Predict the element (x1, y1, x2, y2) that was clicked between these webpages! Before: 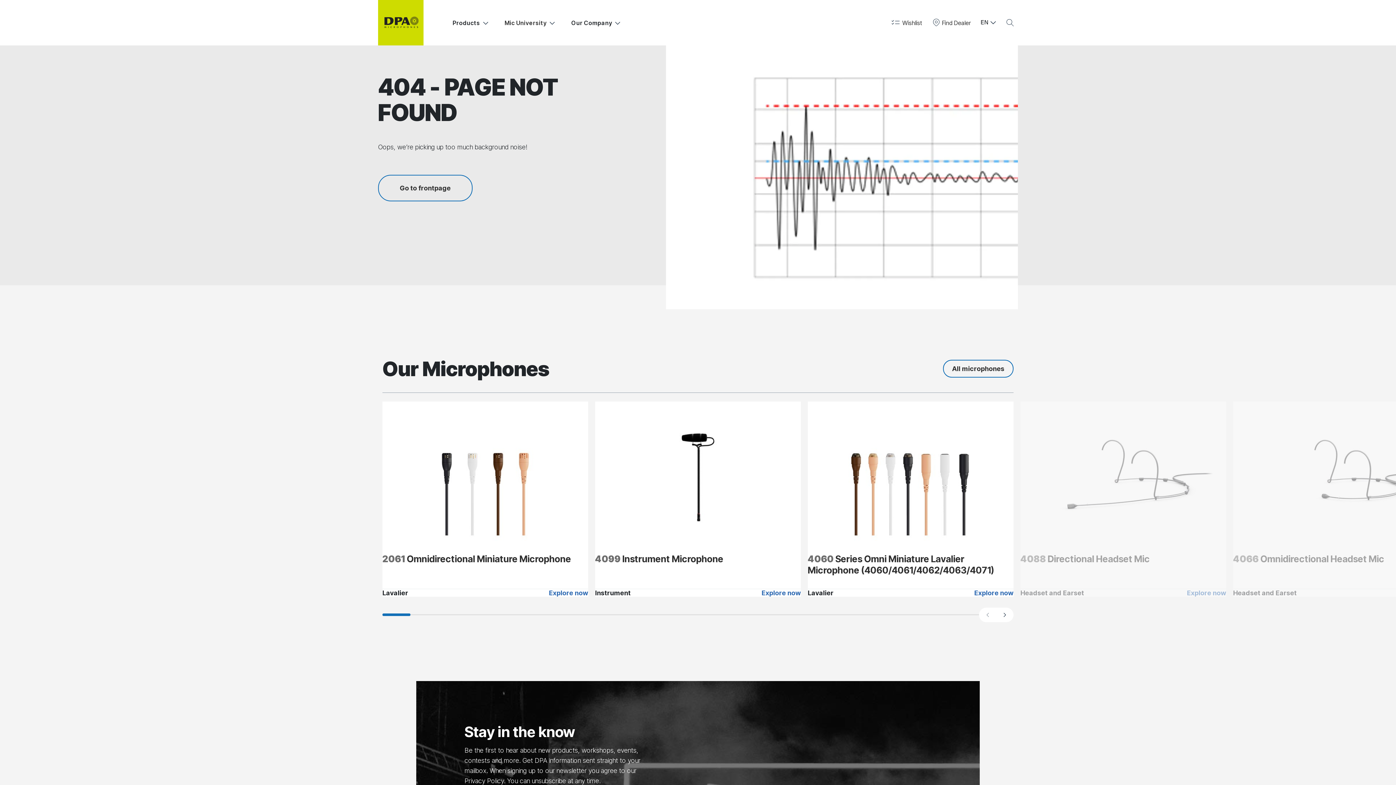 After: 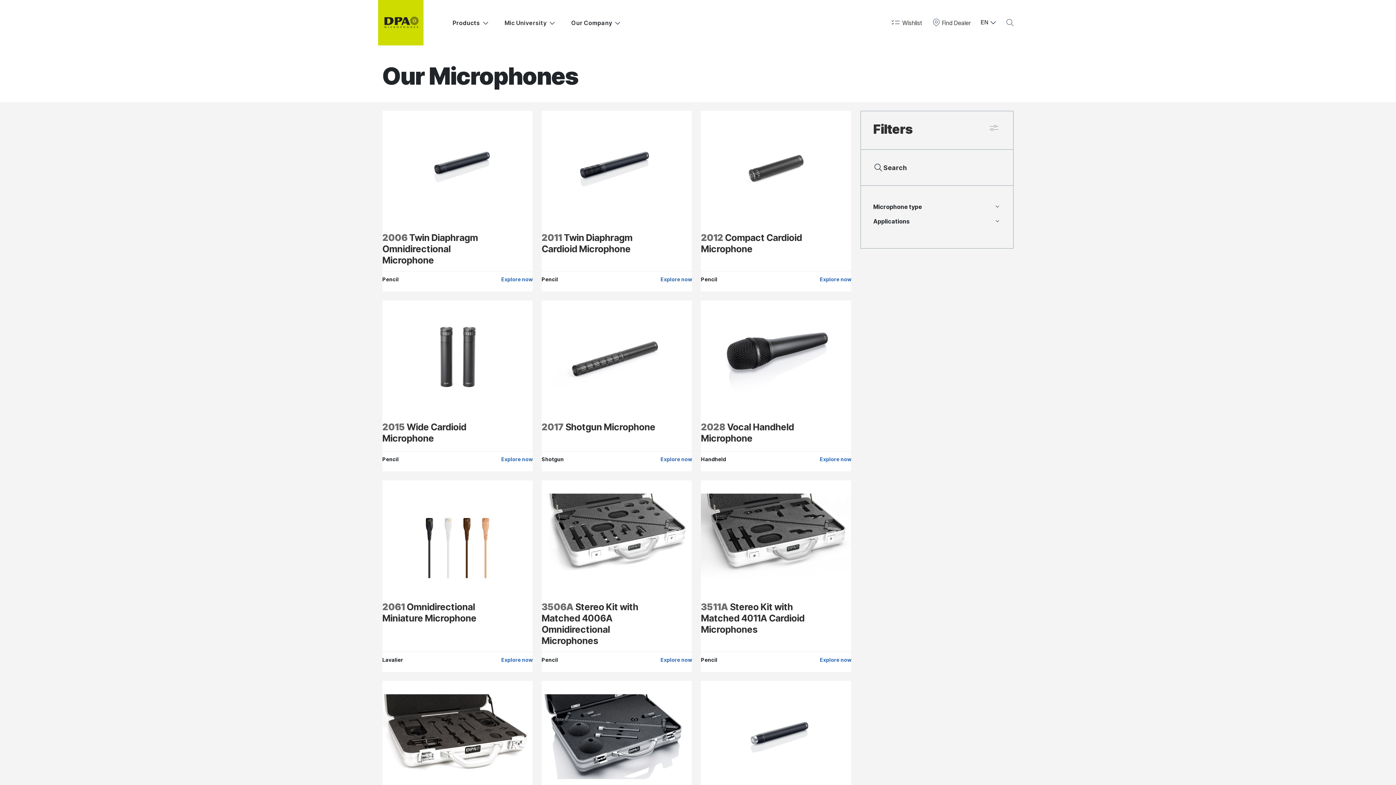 Action: label: All microphones bbox: (943, 360, 1013, 377)